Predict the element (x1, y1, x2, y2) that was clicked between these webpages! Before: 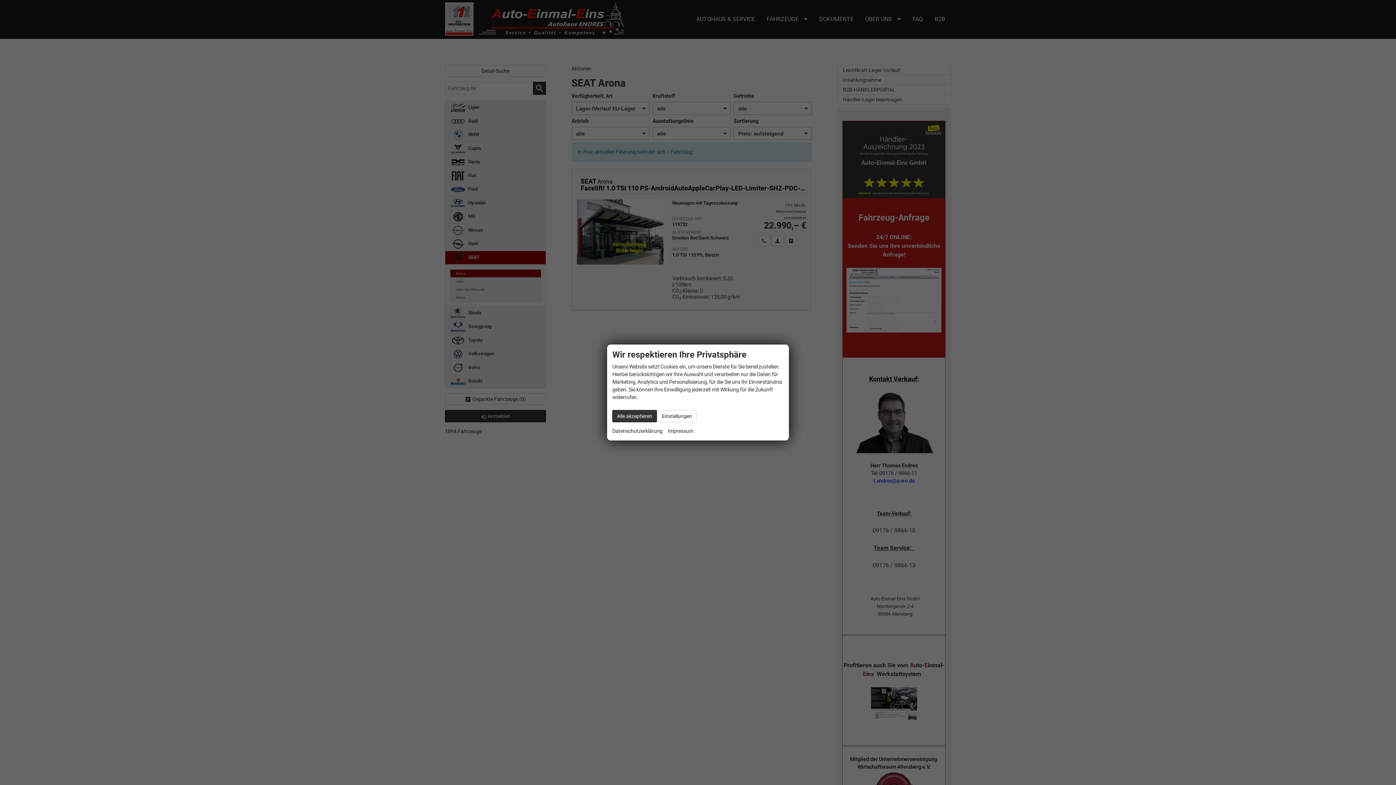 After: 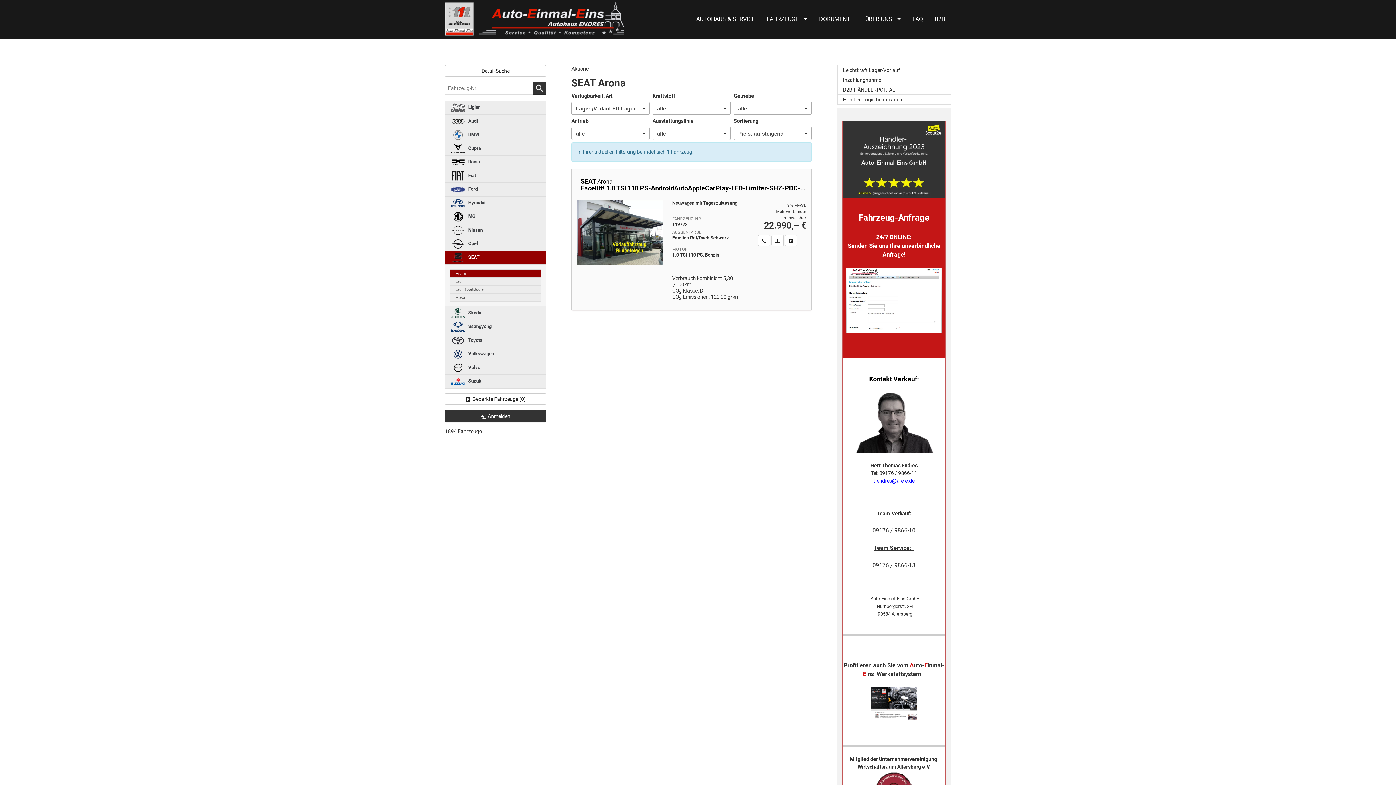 Action: label: Alle akzeptieren bbox: (612, 410, 657, 422)